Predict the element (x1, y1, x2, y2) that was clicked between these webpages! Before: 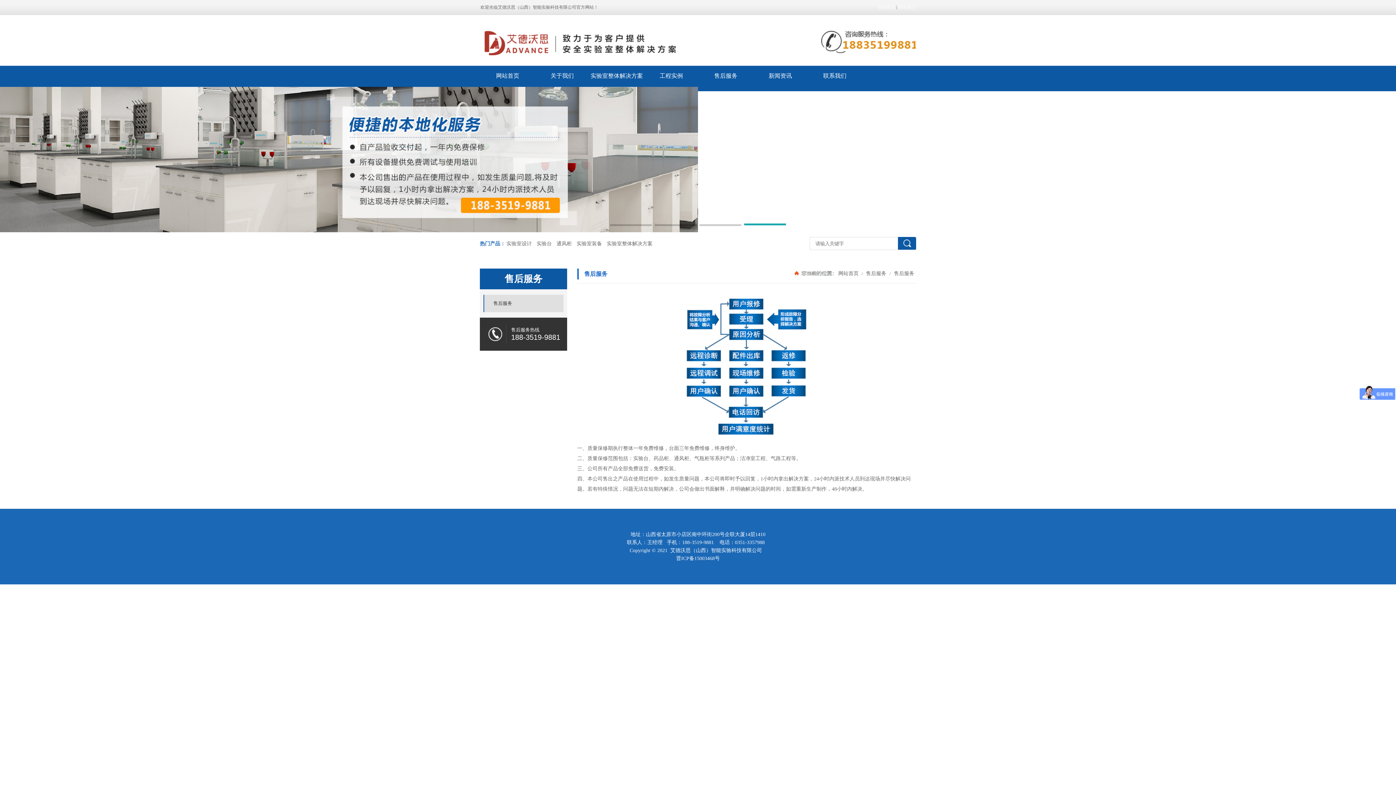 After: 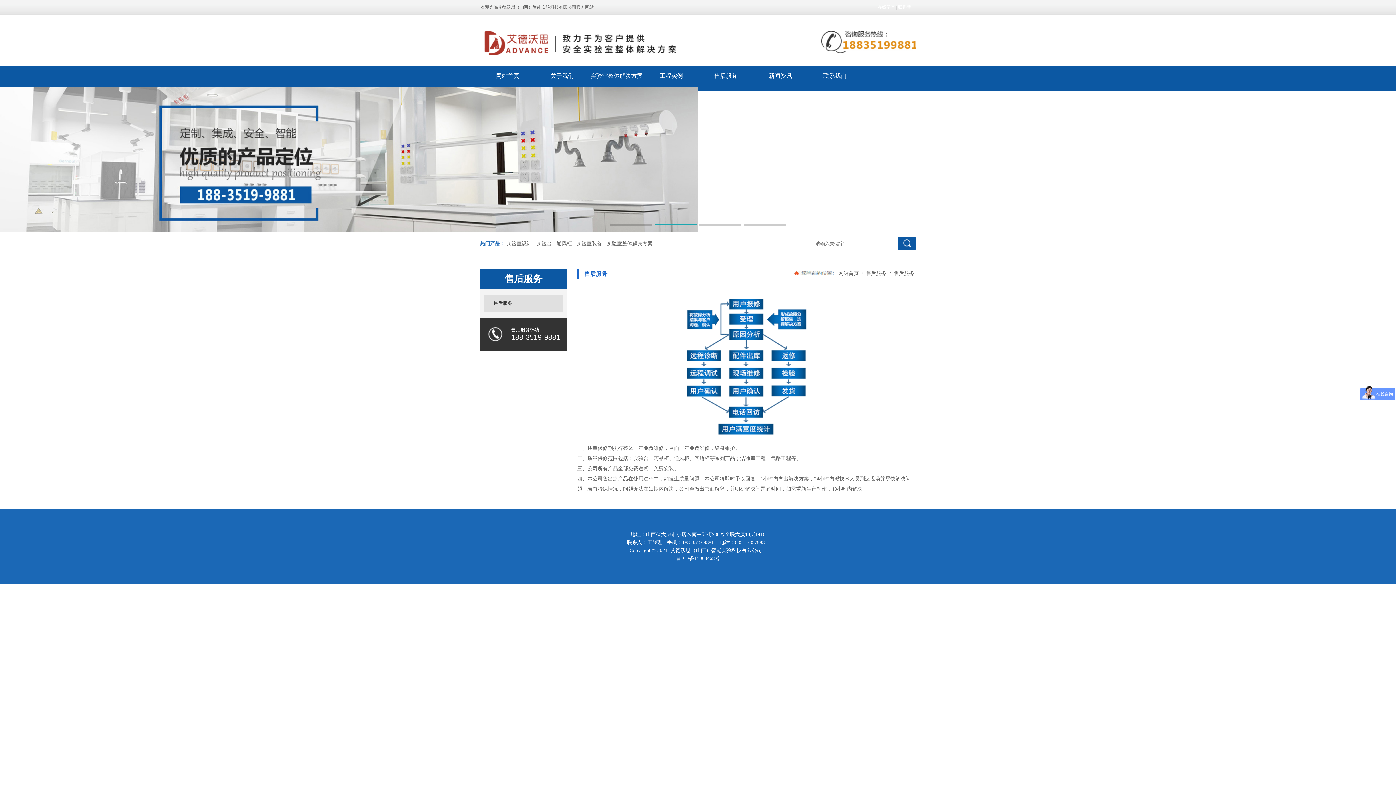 Action: label: 实验室整体解决方案 bbox: (606, 241, 652, 246)